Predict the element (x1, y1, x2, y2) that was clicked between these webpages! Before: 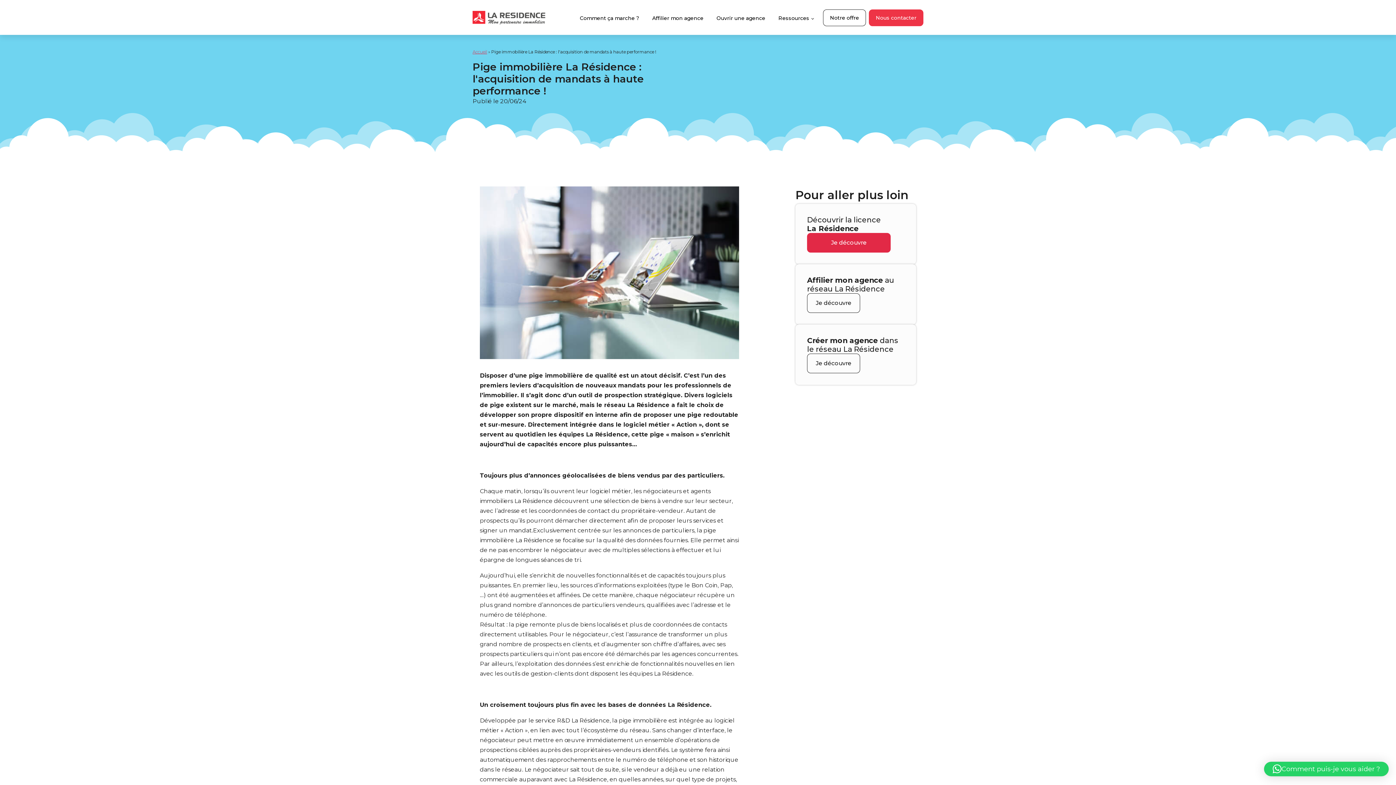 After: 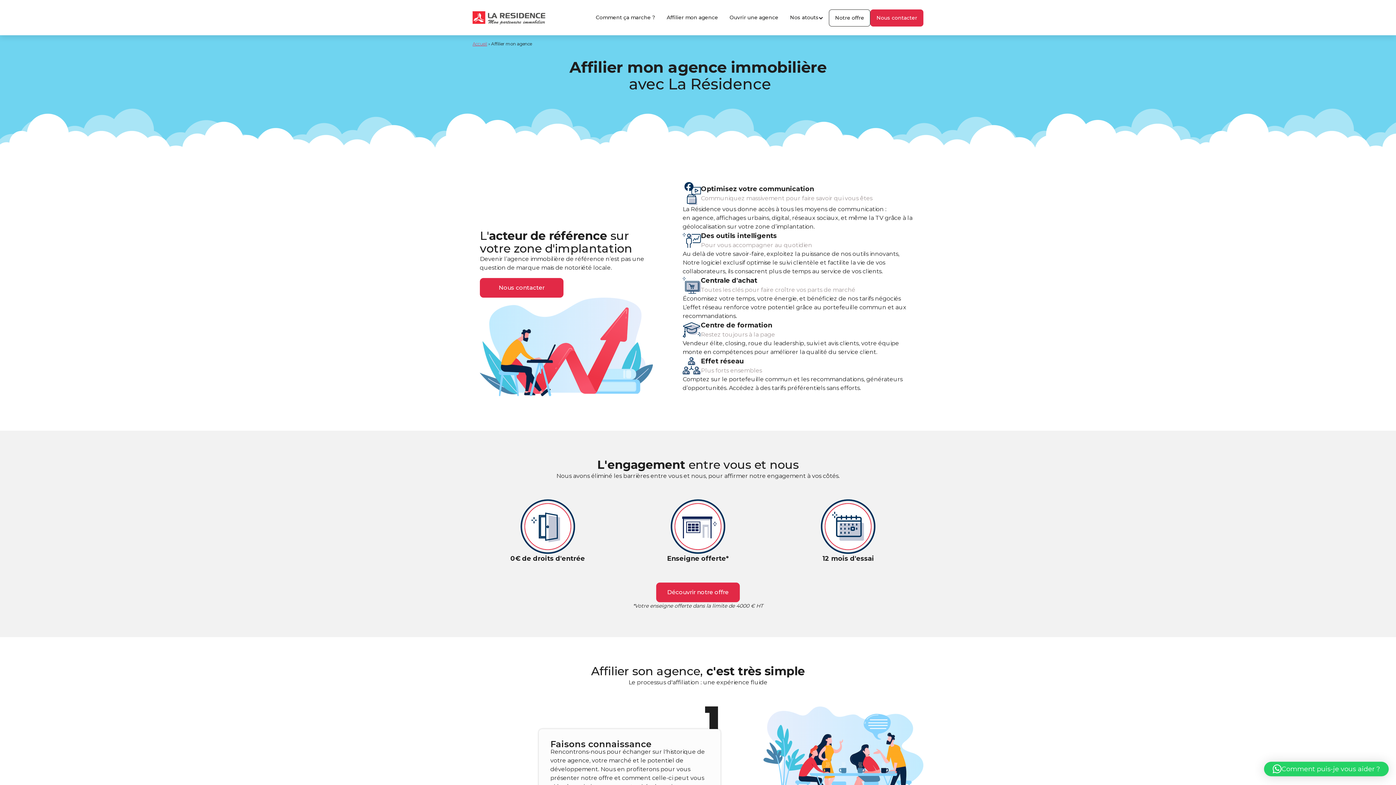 Action: label: Affilier mon agence bbox: (645, 10, 710, 26)